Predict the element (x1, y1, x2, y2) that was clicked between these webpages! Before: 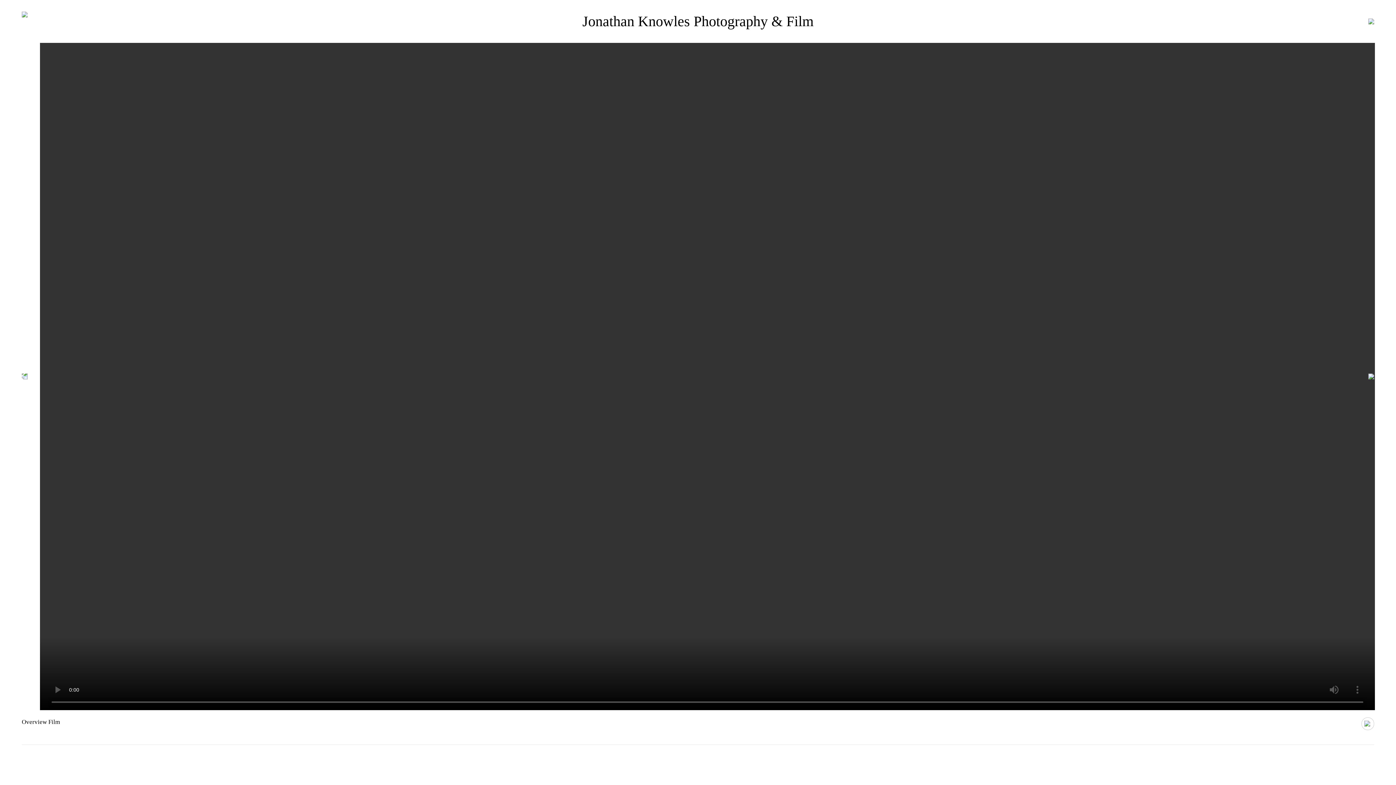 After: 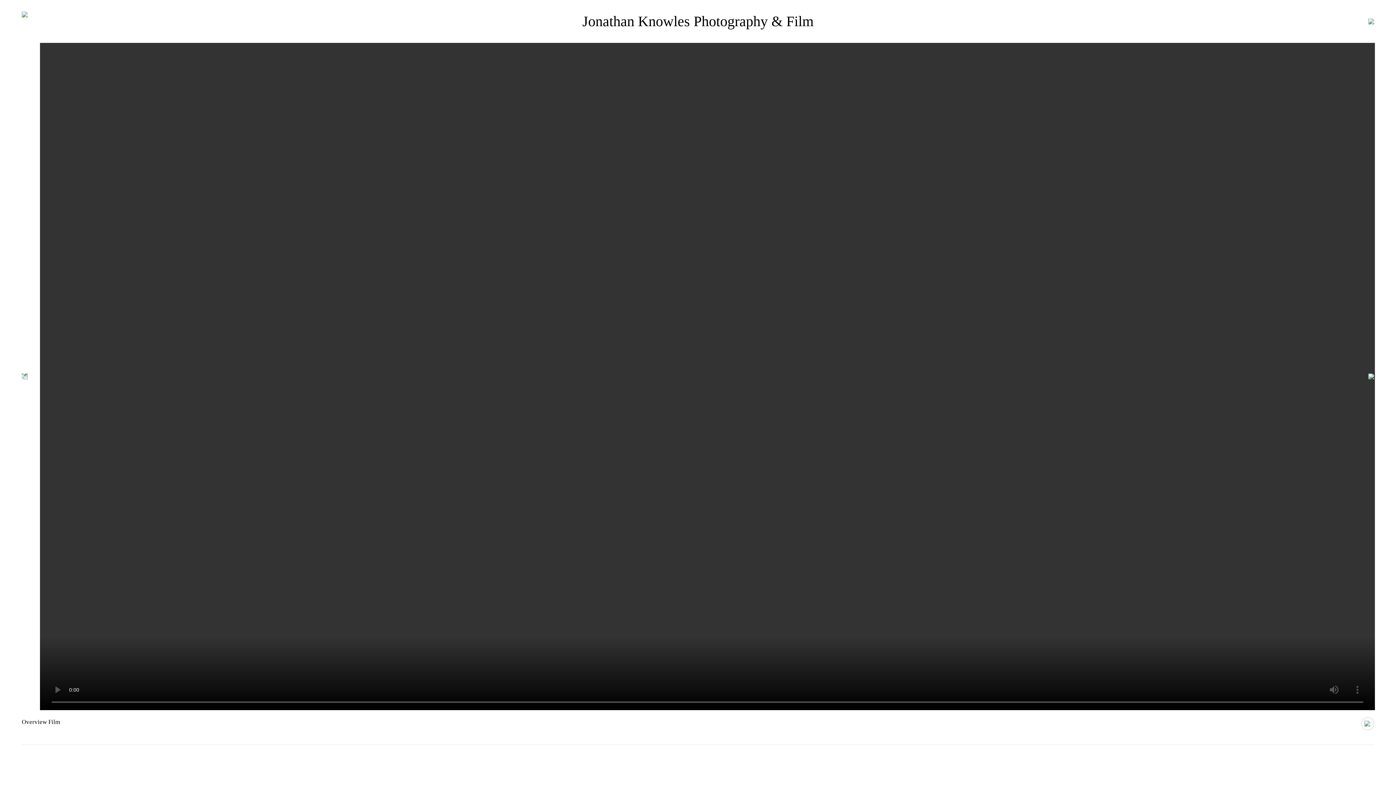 Action: bbox: (1361, 652, 1374, 664)